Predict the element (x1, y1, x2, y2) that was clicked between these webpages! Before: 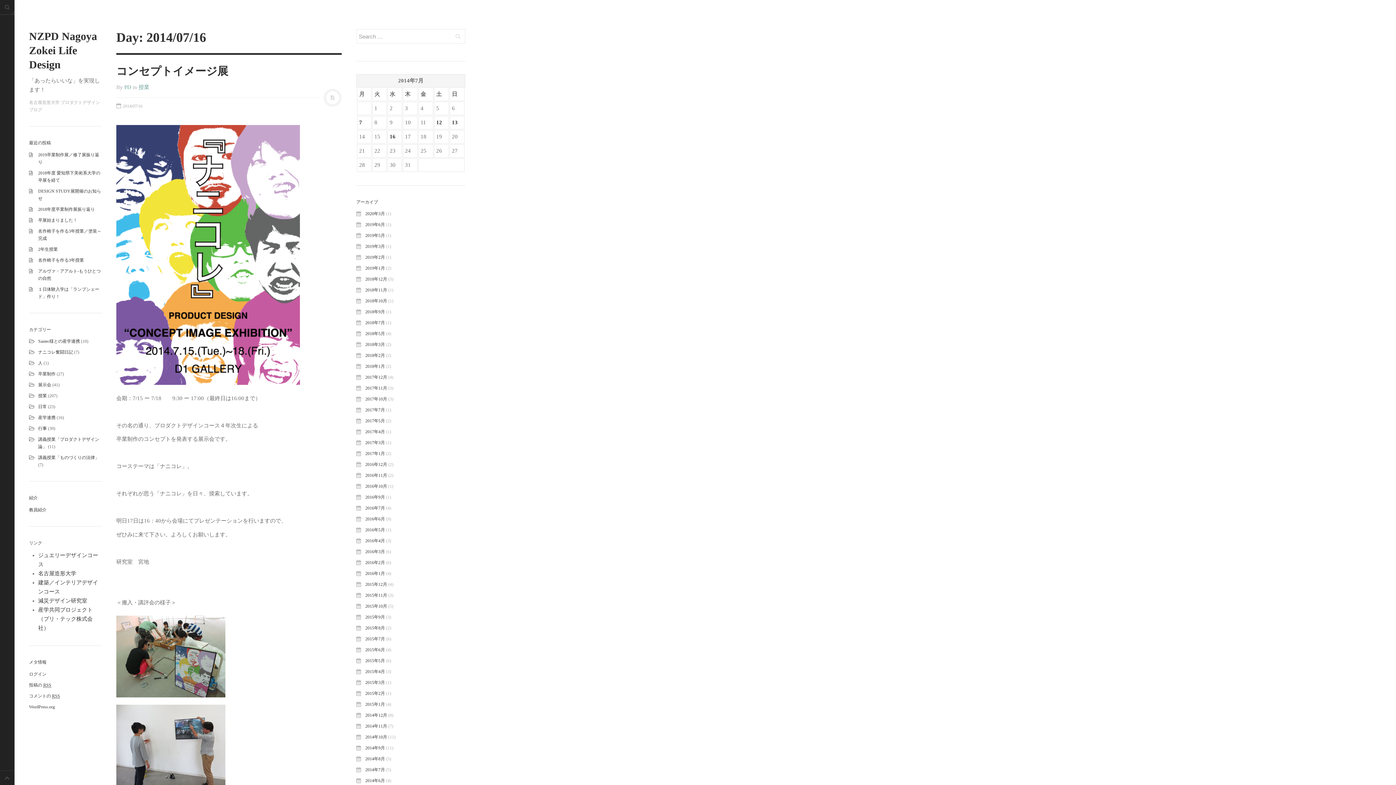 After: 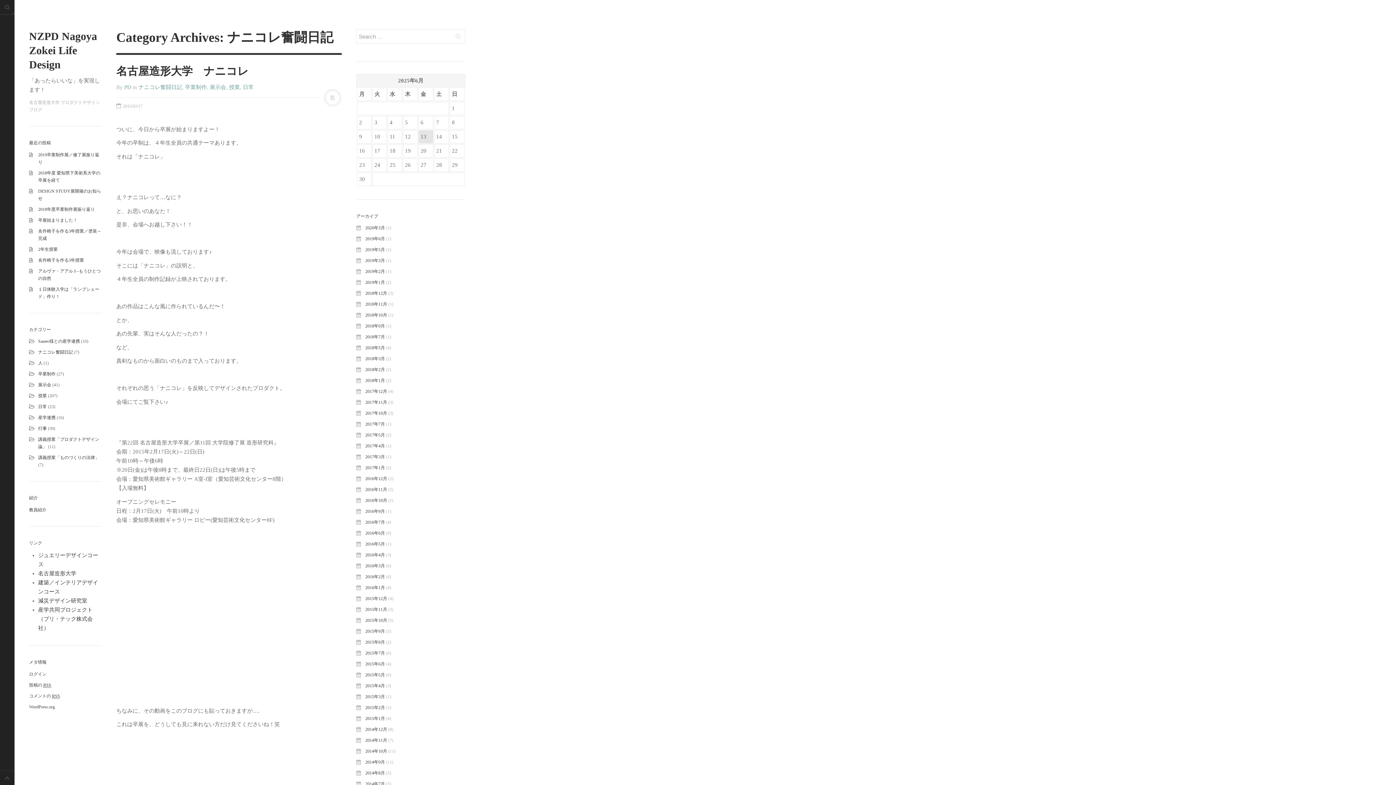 Action: bbox: (38, 349, 73, 354) label: ナニコレ奮闘日記